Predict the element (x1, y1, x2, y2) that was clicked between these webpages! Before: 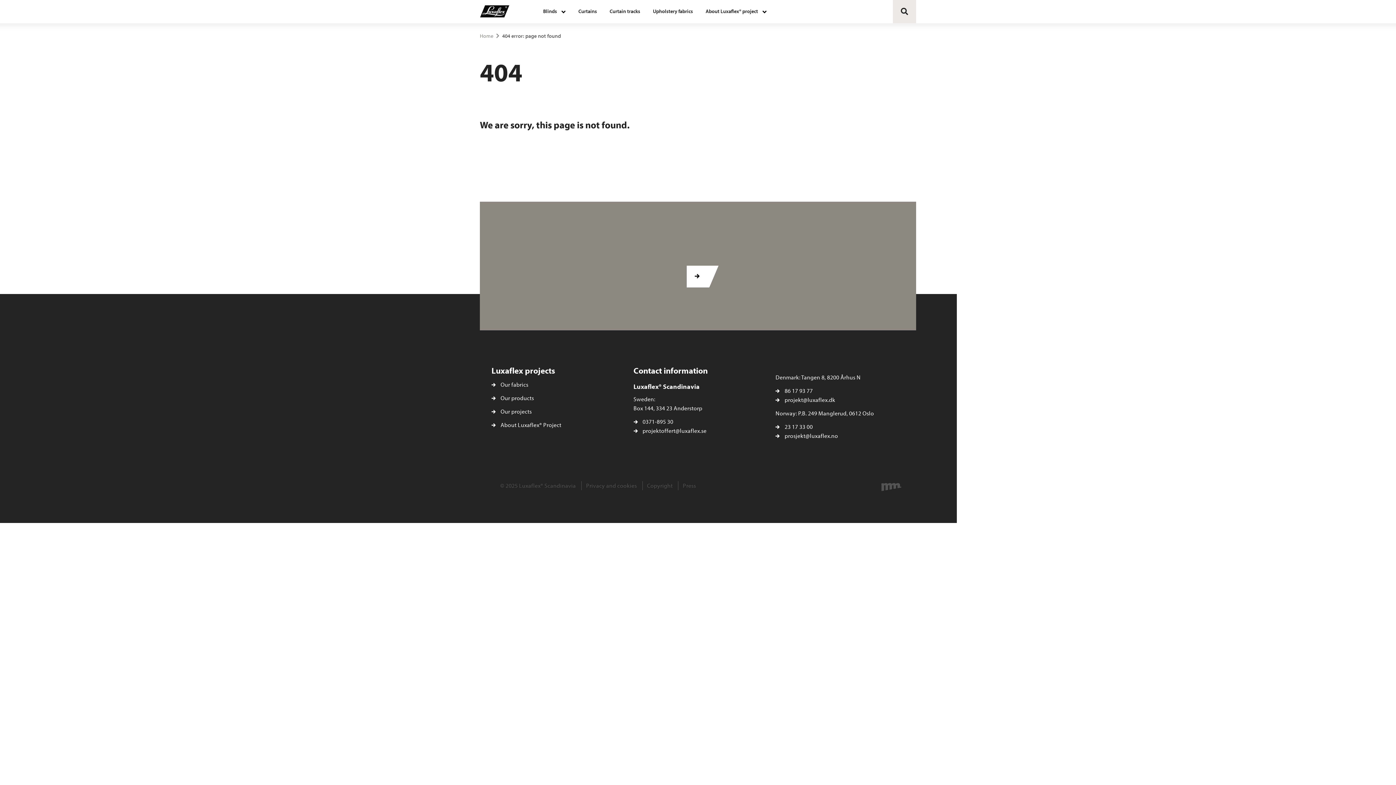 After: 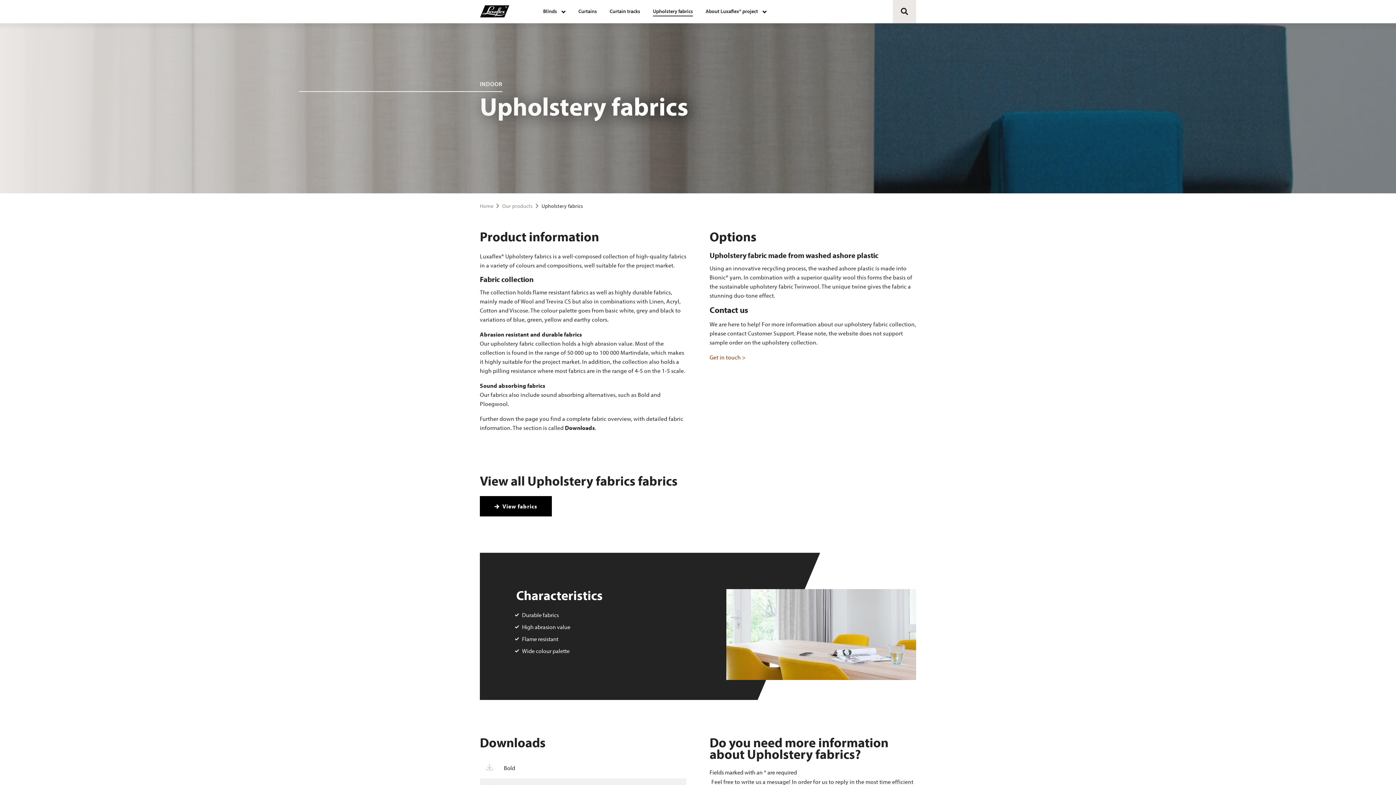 Action: bbox: (647, 4, 698, 17) label: Upholstery fabrics